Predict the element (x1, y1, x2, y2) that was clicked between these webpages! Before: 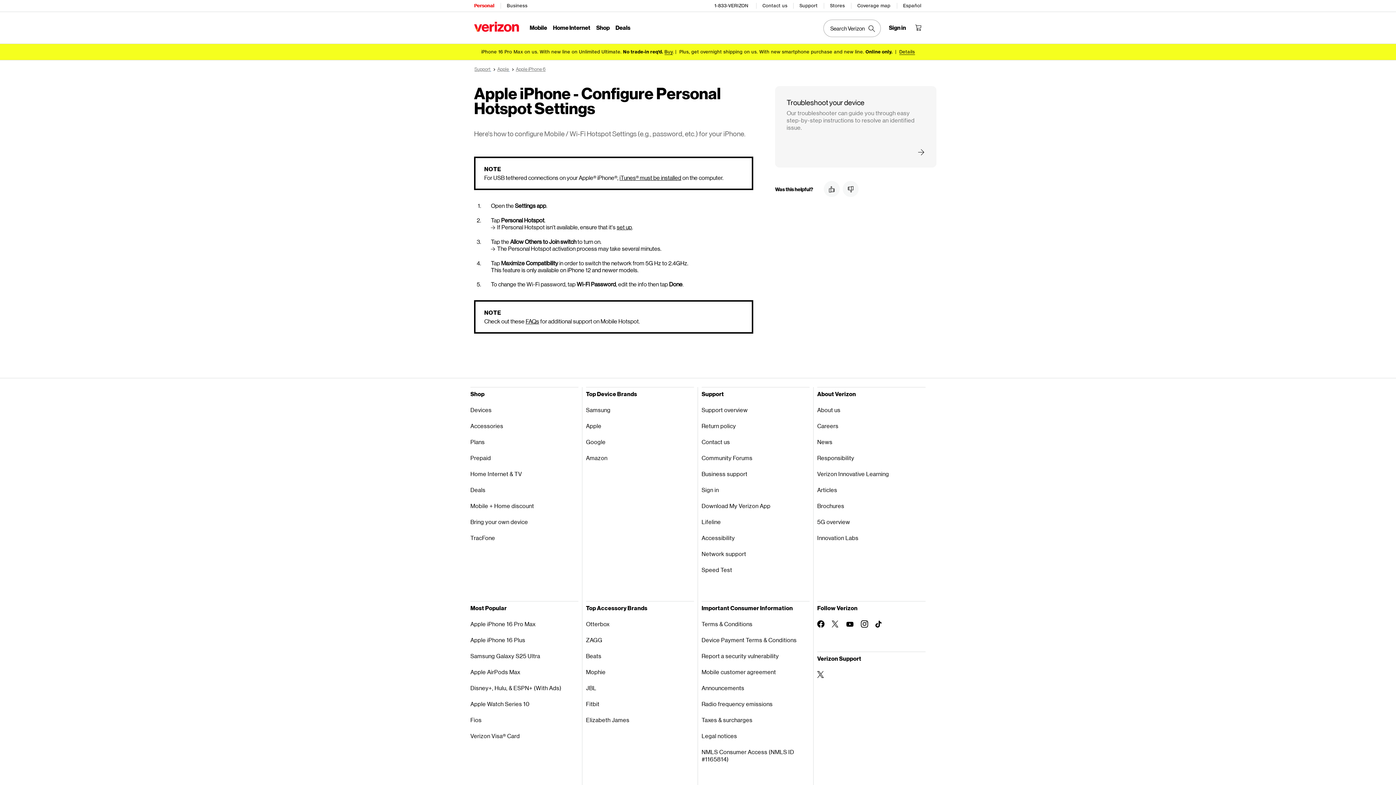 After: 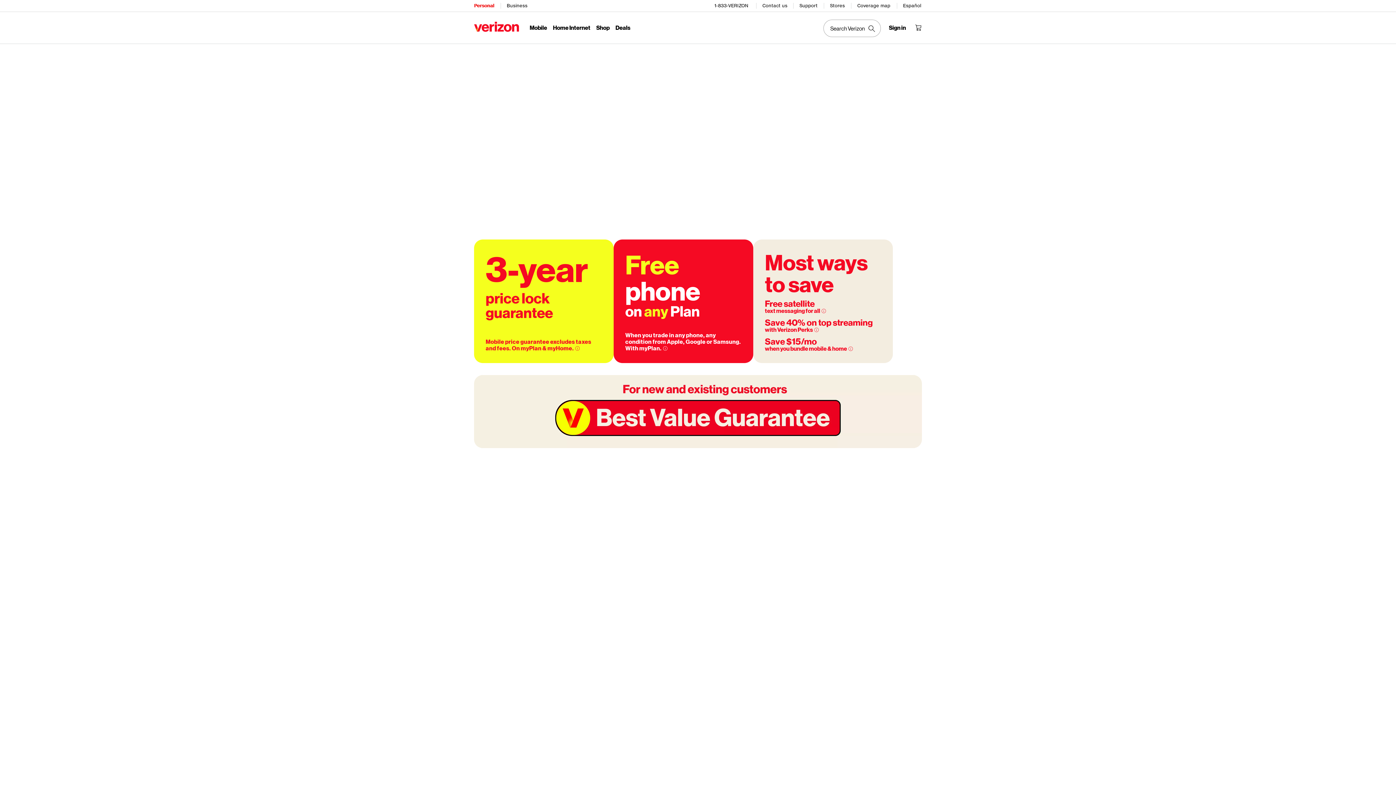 Action: bbox: (529, 24, 547, 32) label: Mobile